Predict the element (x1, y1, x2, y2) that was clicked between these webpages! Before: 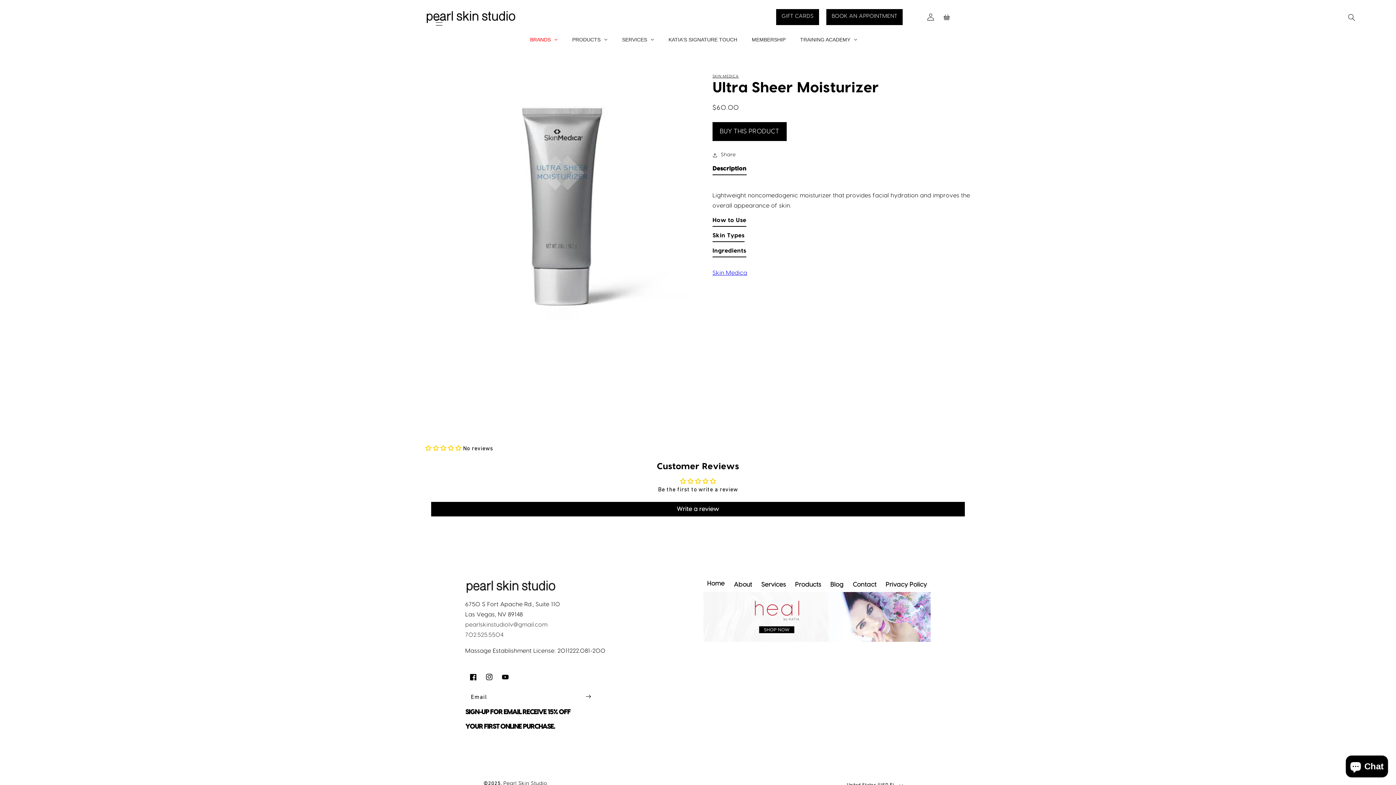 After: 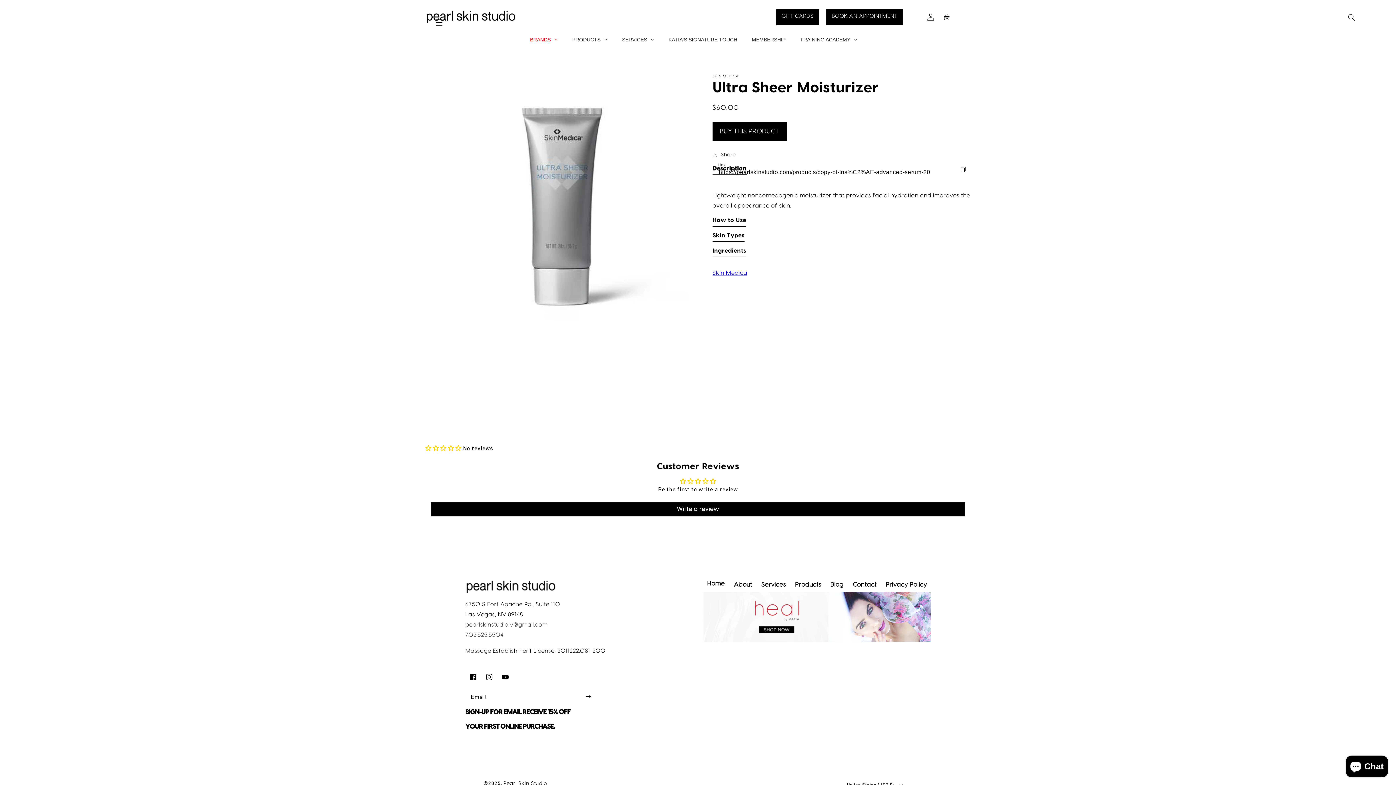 Action: bbox: (712, 150, 736, 159) label: Share